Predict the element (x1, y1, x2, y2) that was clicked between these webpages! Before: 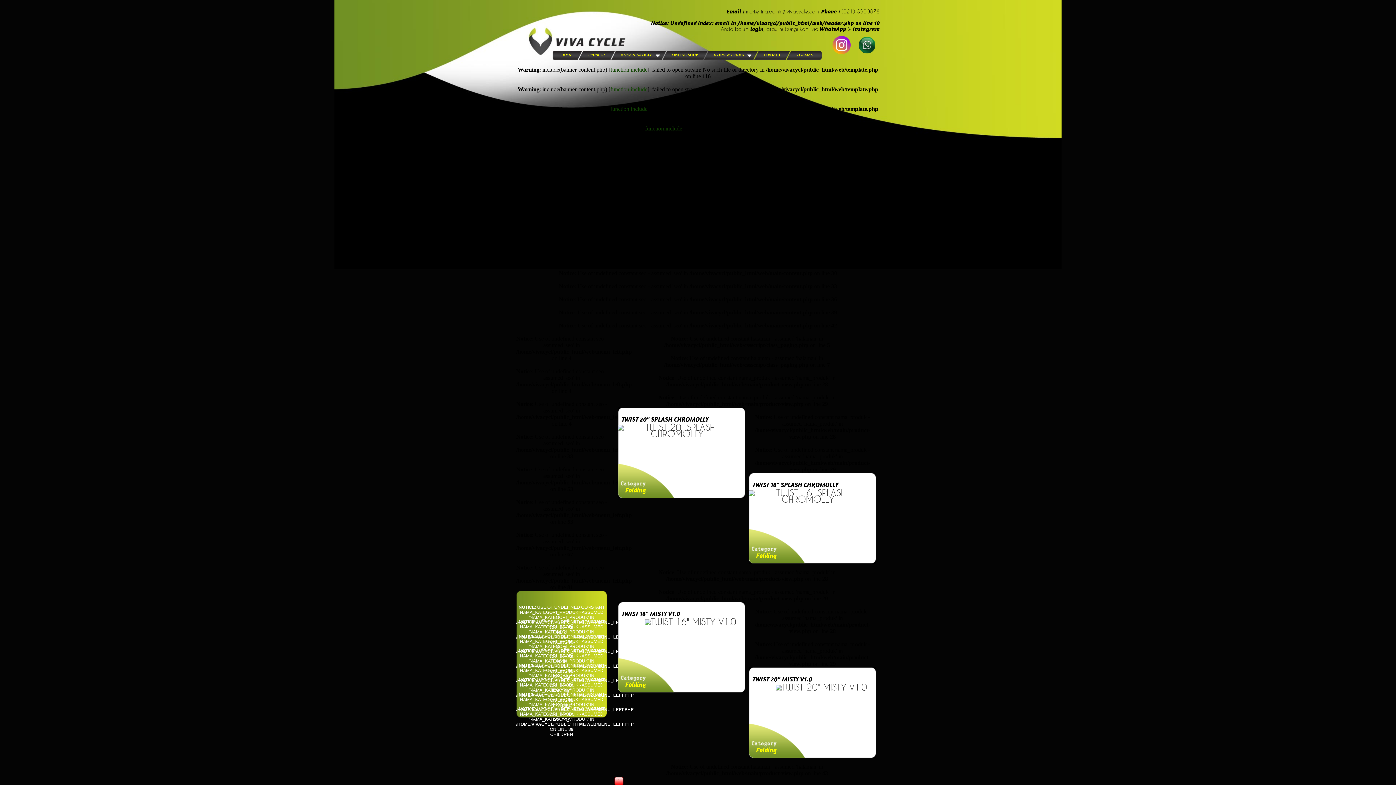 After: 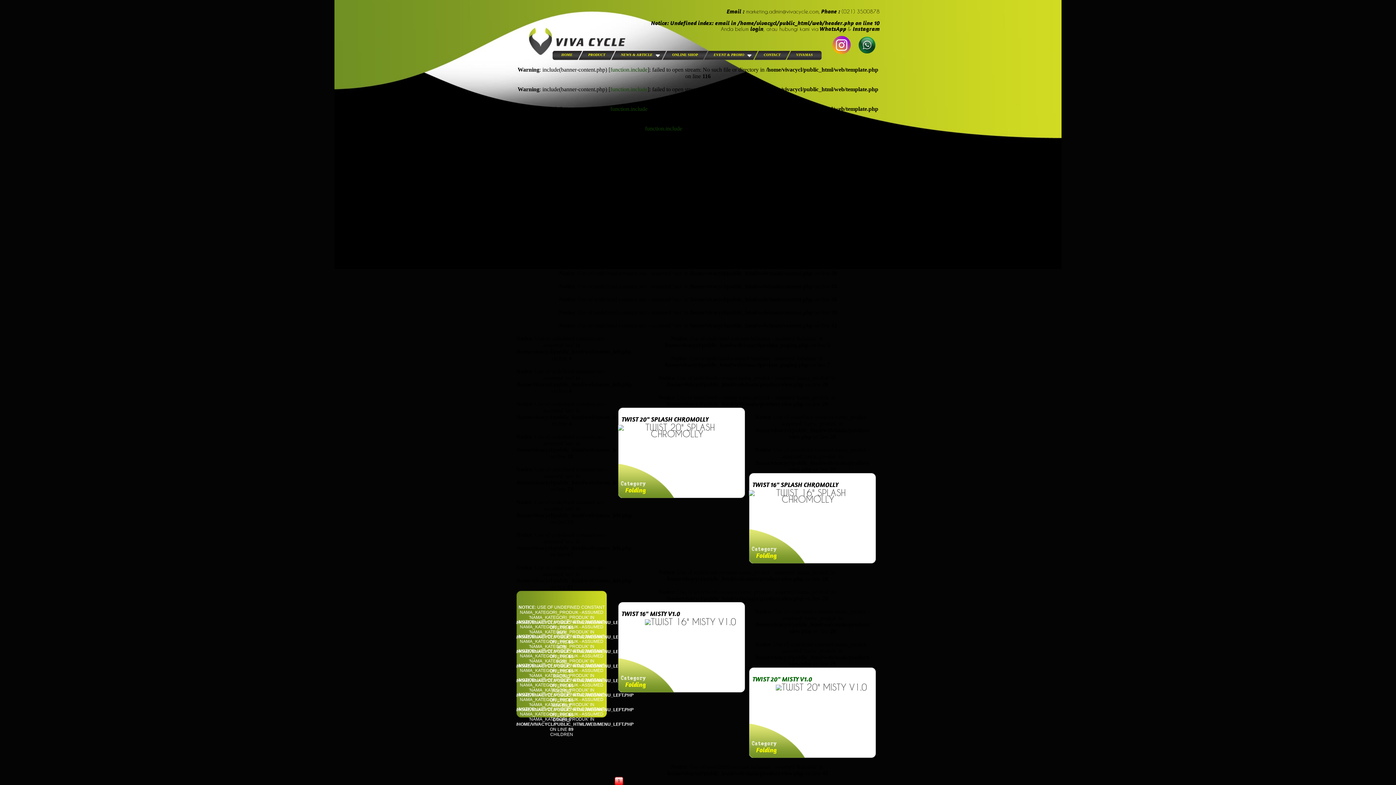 Action: bbox: (752, 676, 812, 683) label: TWIST 20" MISTY V1.0